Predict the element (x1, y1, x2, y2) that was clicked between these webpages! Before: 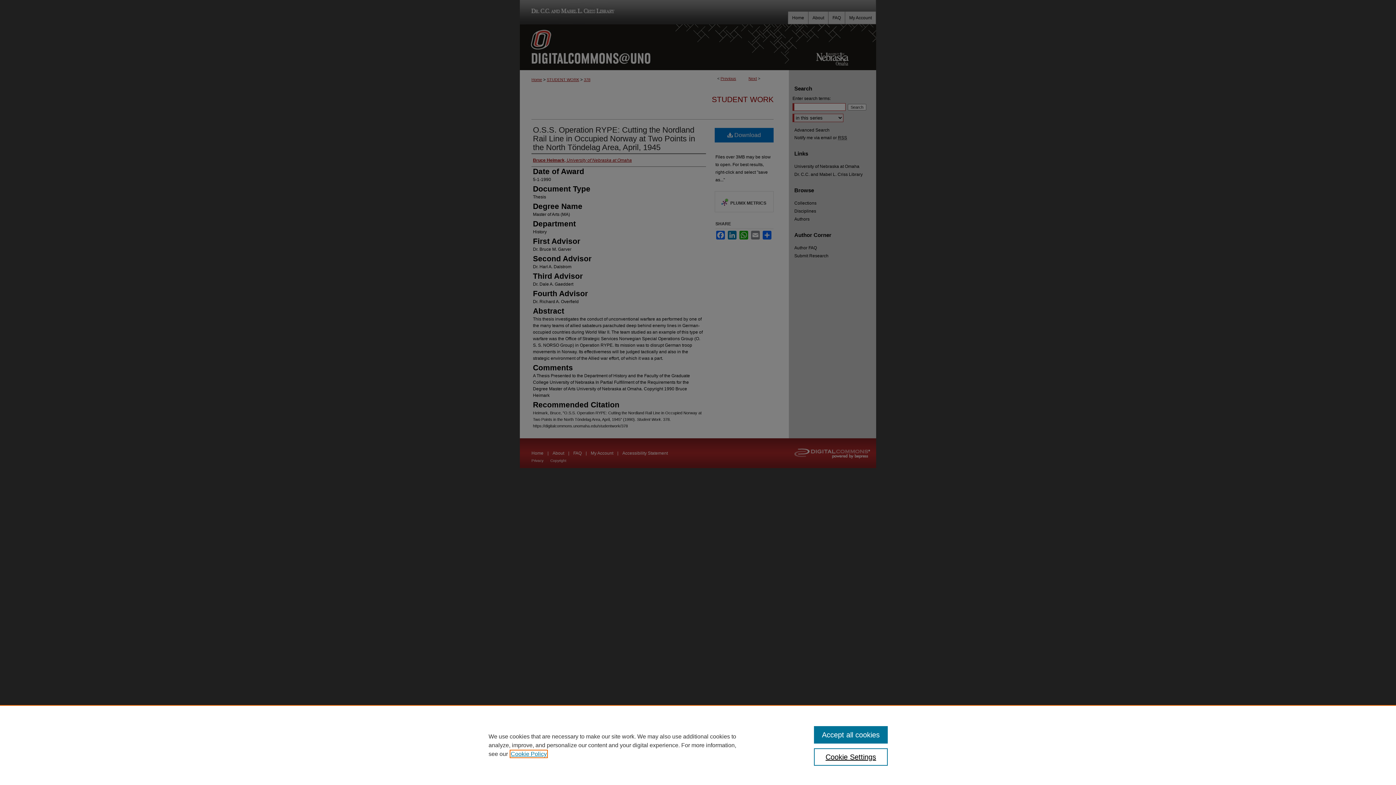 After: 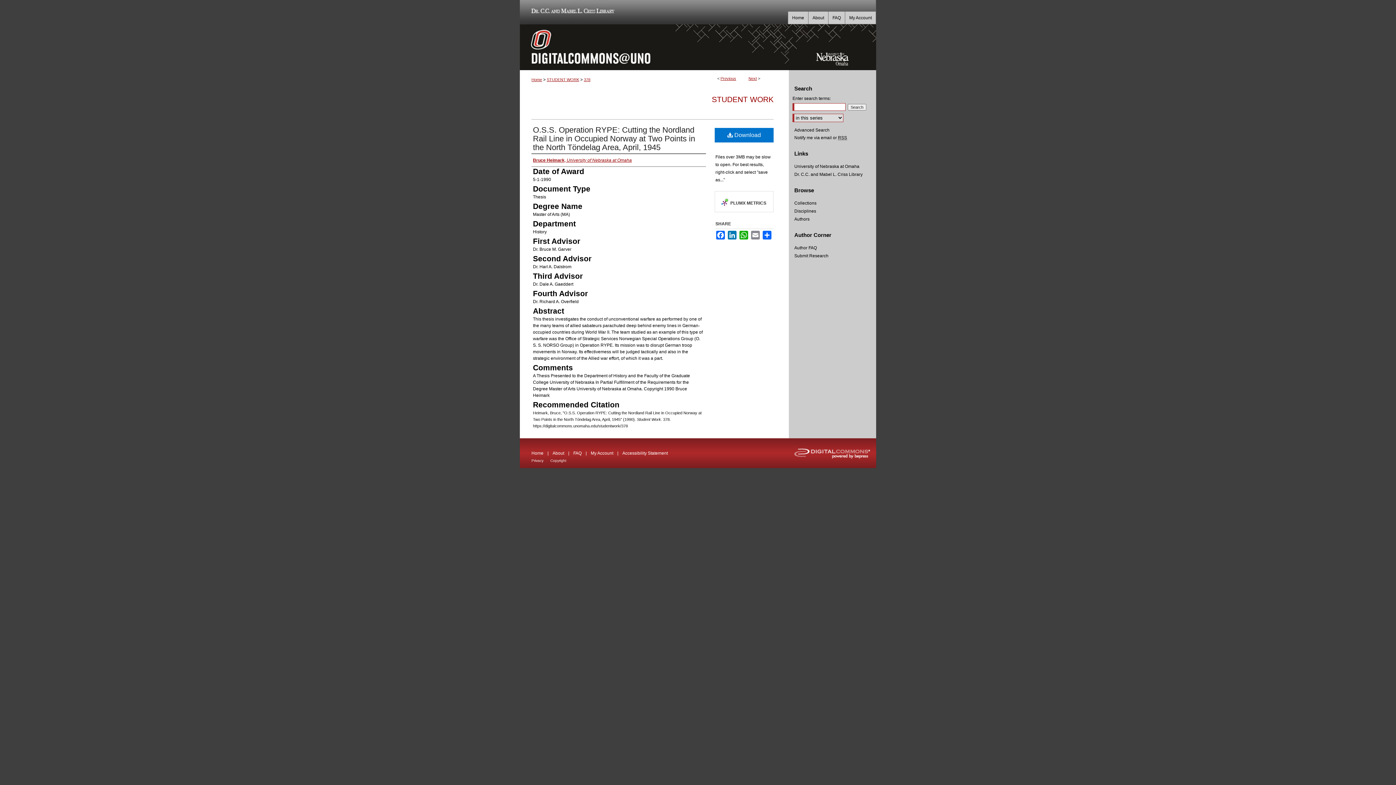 Action: bbox: (814, 726, 887, 744) label: Accept all cookies